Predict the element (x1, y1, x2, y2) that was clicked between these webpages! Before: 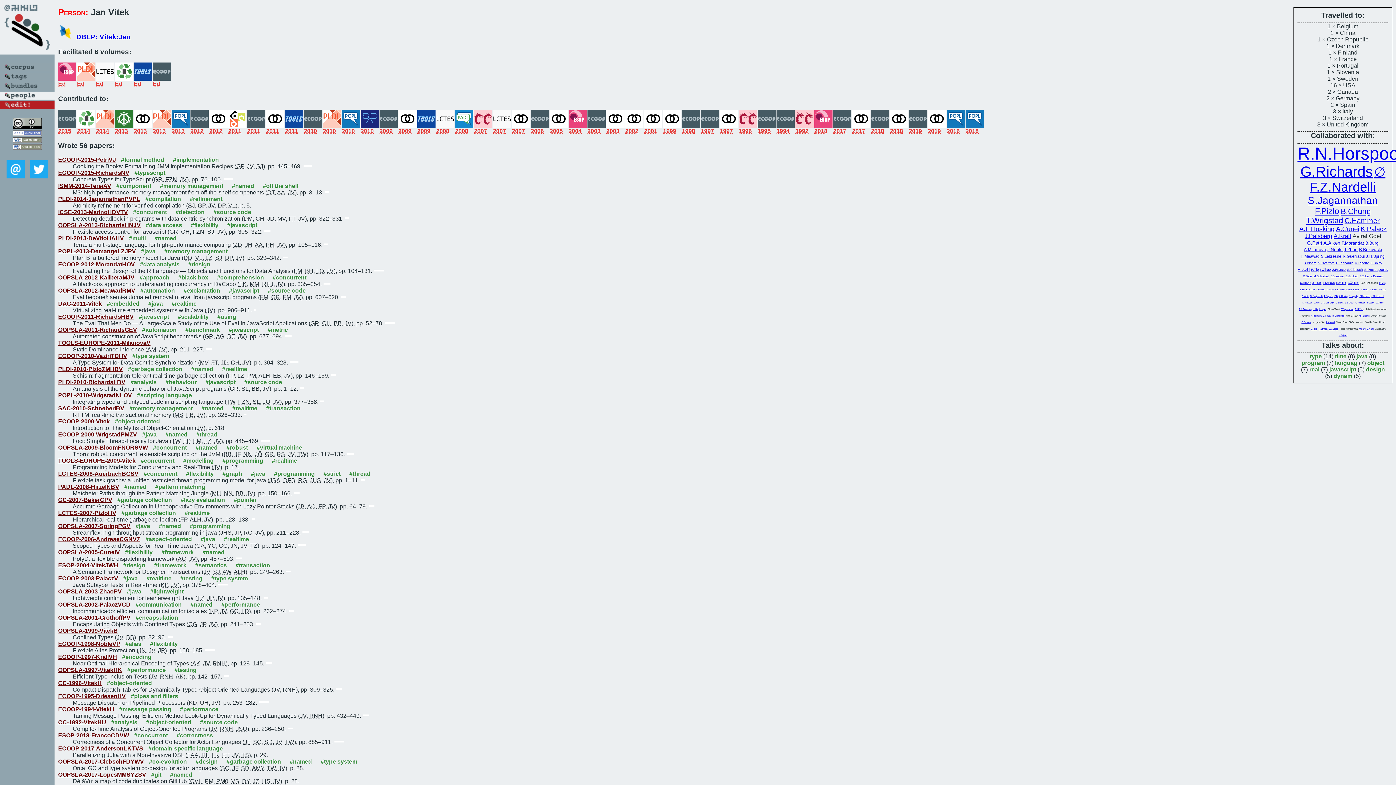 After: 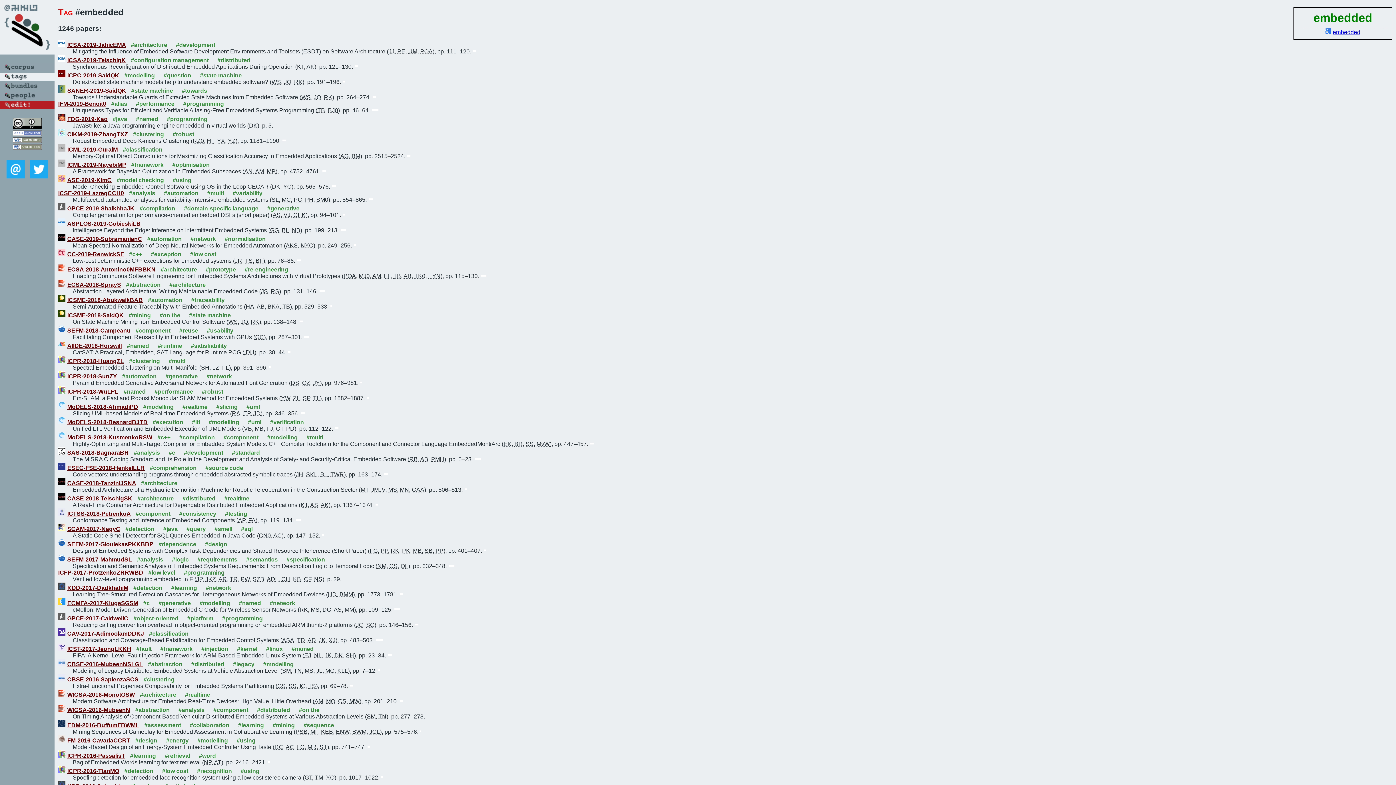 Action: label: #embedded bbox: (106, 300, 139, 306)